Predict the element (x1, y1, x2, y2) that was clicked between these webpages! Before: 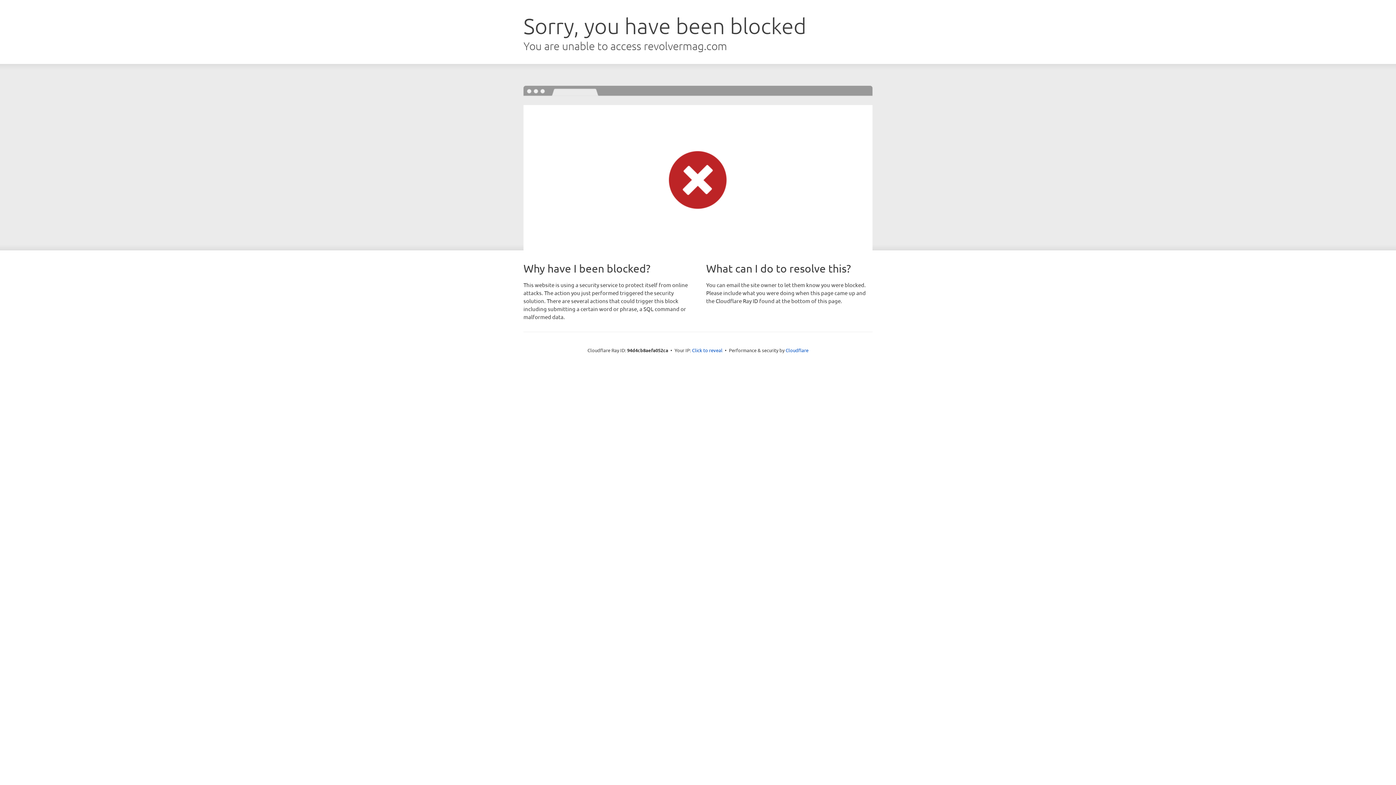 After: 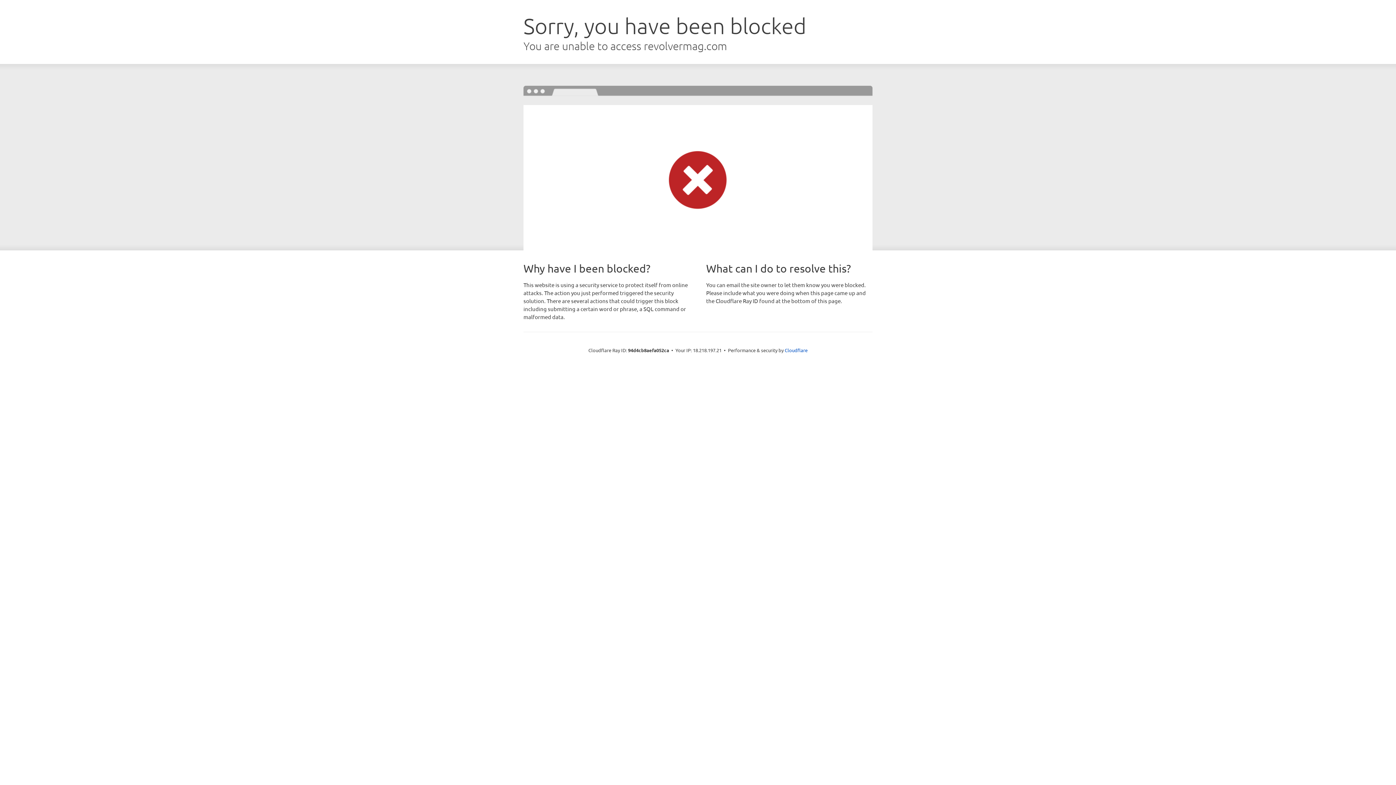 Action: bbox: (692, 346, 722, 353) label: Click to reveal